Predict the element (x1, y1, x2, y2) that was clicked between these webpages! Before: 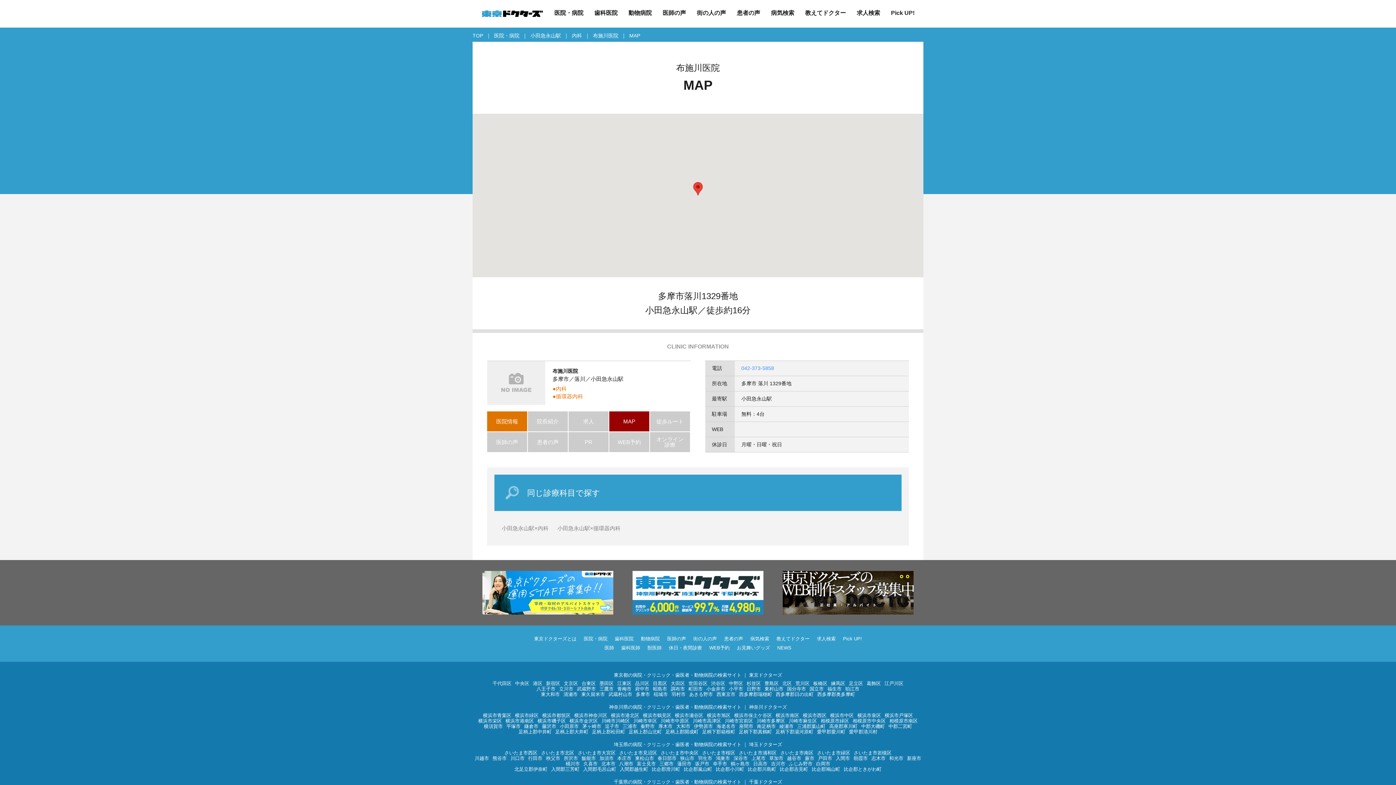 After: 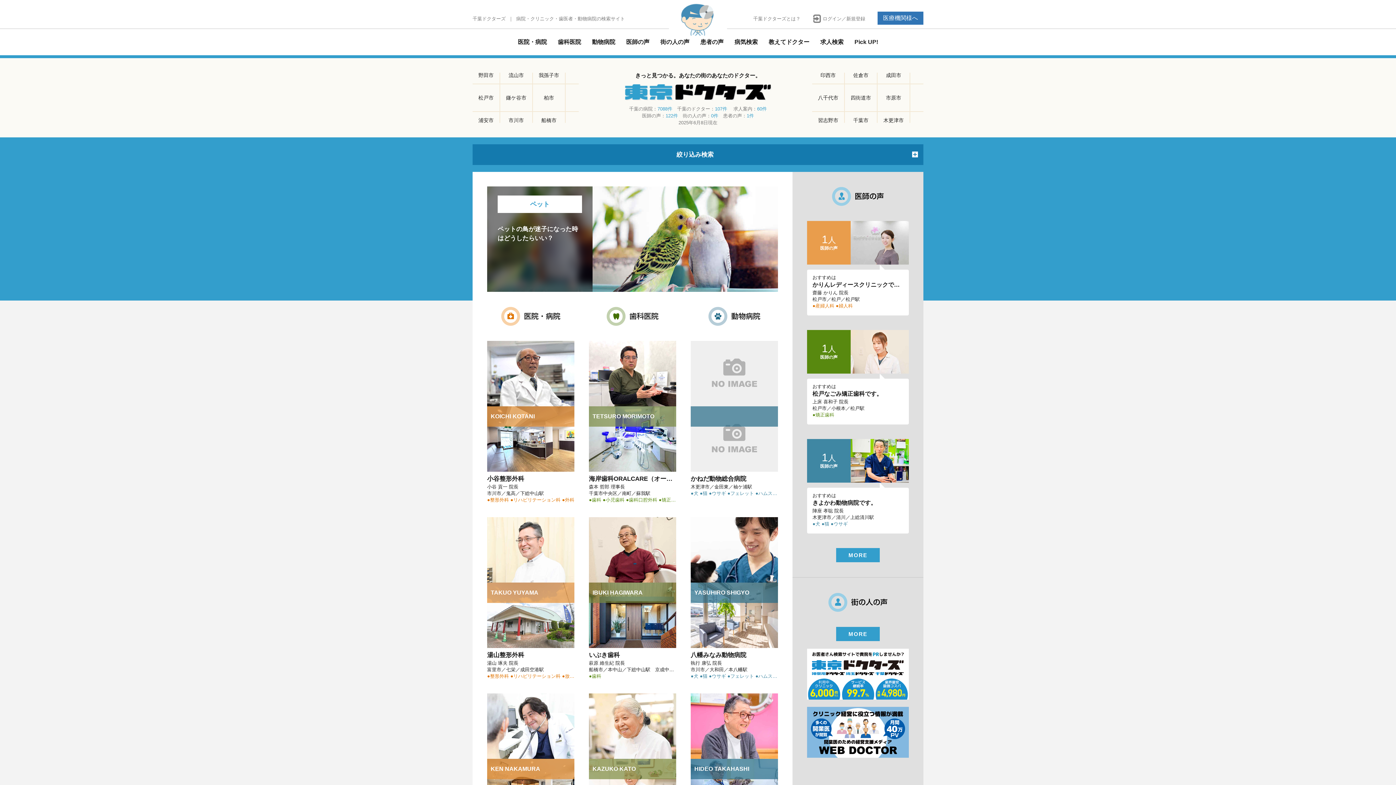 Action: bbox: (749, 779, 782, 785) label: 千葉ドクターズ